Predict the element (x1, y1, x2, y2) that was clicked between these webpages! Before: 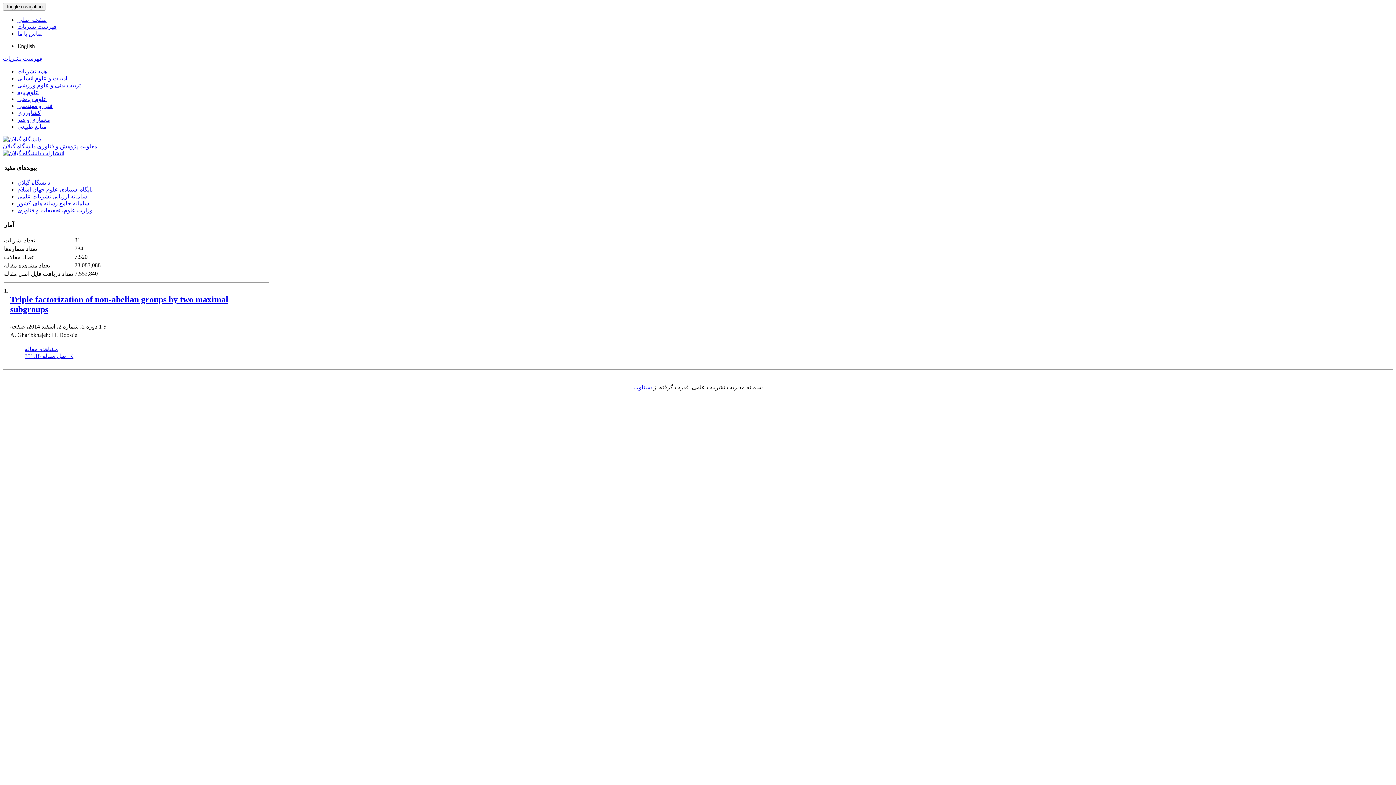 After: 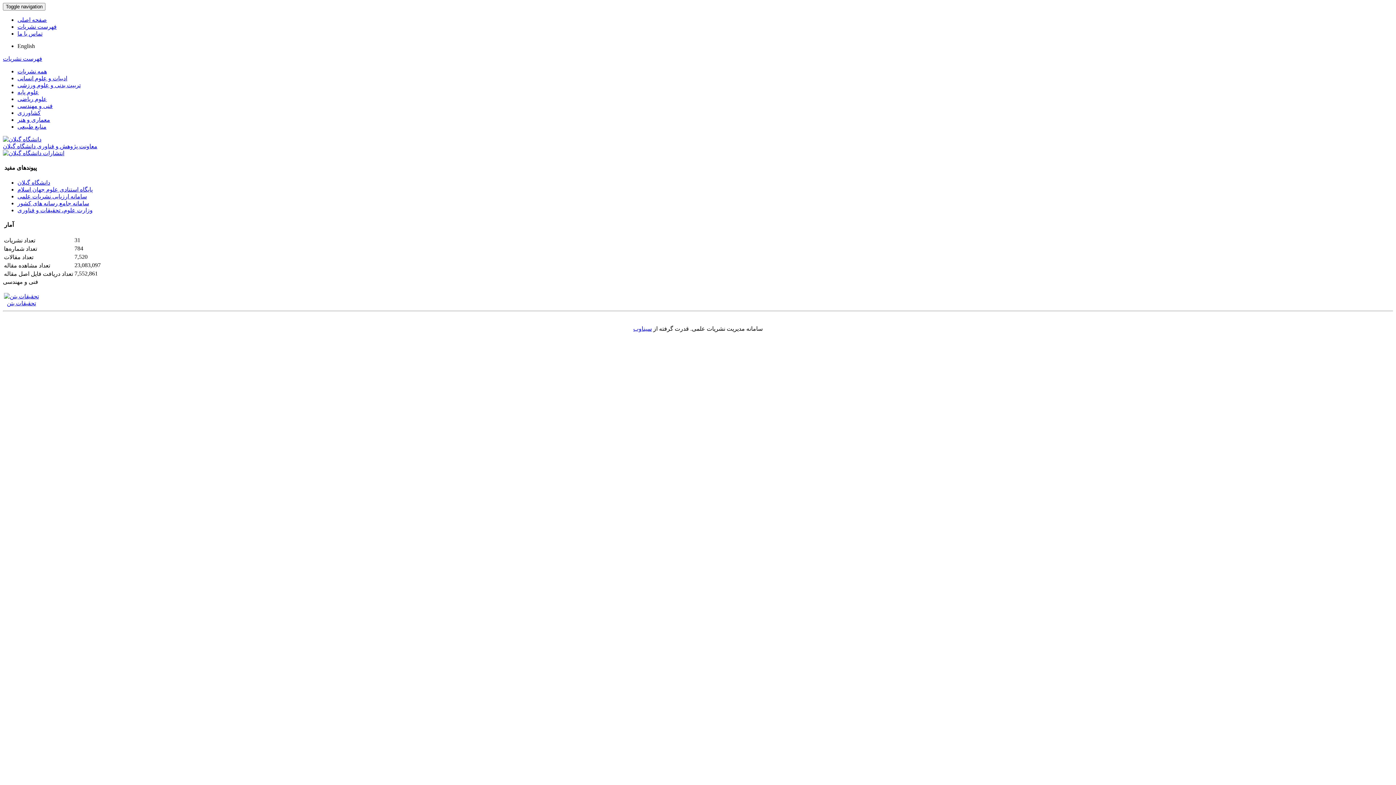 Action: label: فنی و مهندسی bbox: (17, 102, 52, 109)